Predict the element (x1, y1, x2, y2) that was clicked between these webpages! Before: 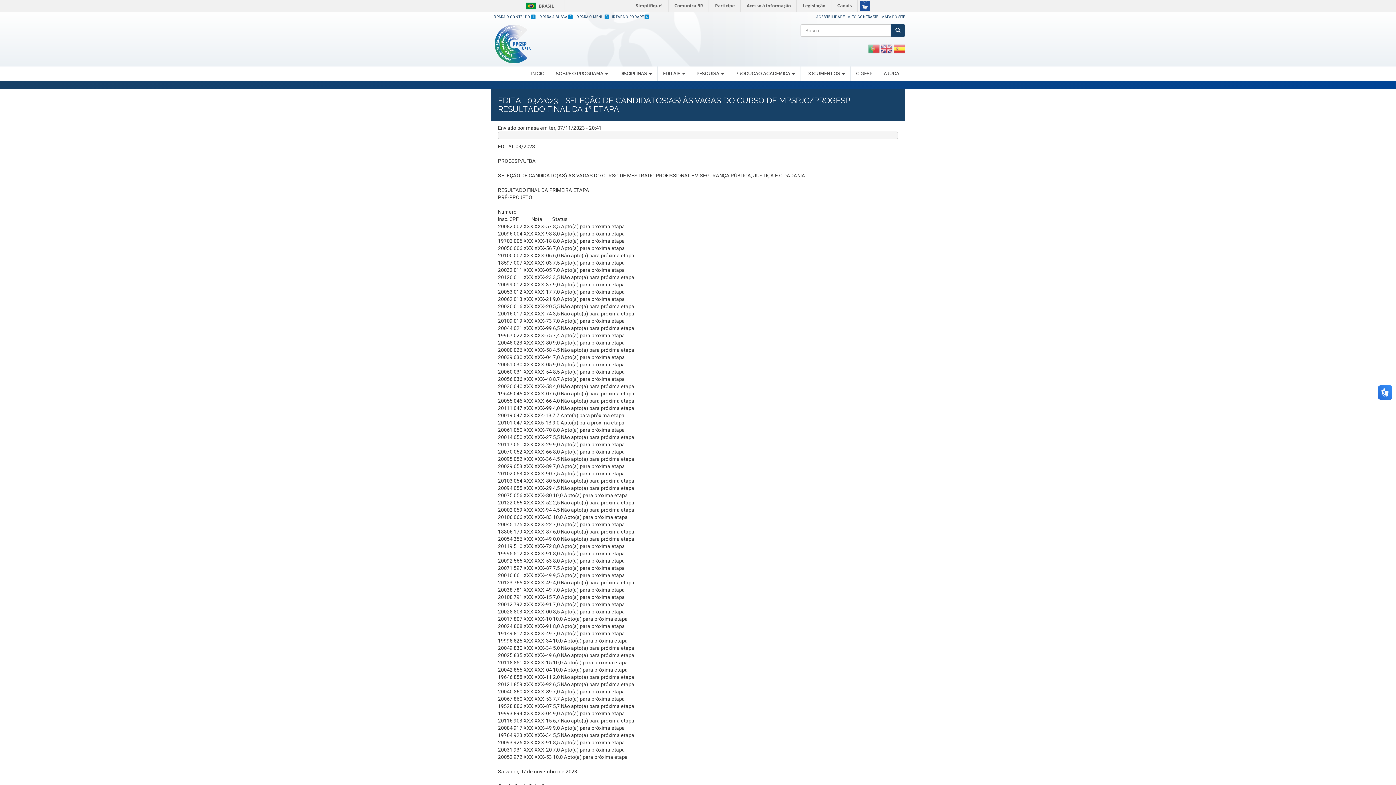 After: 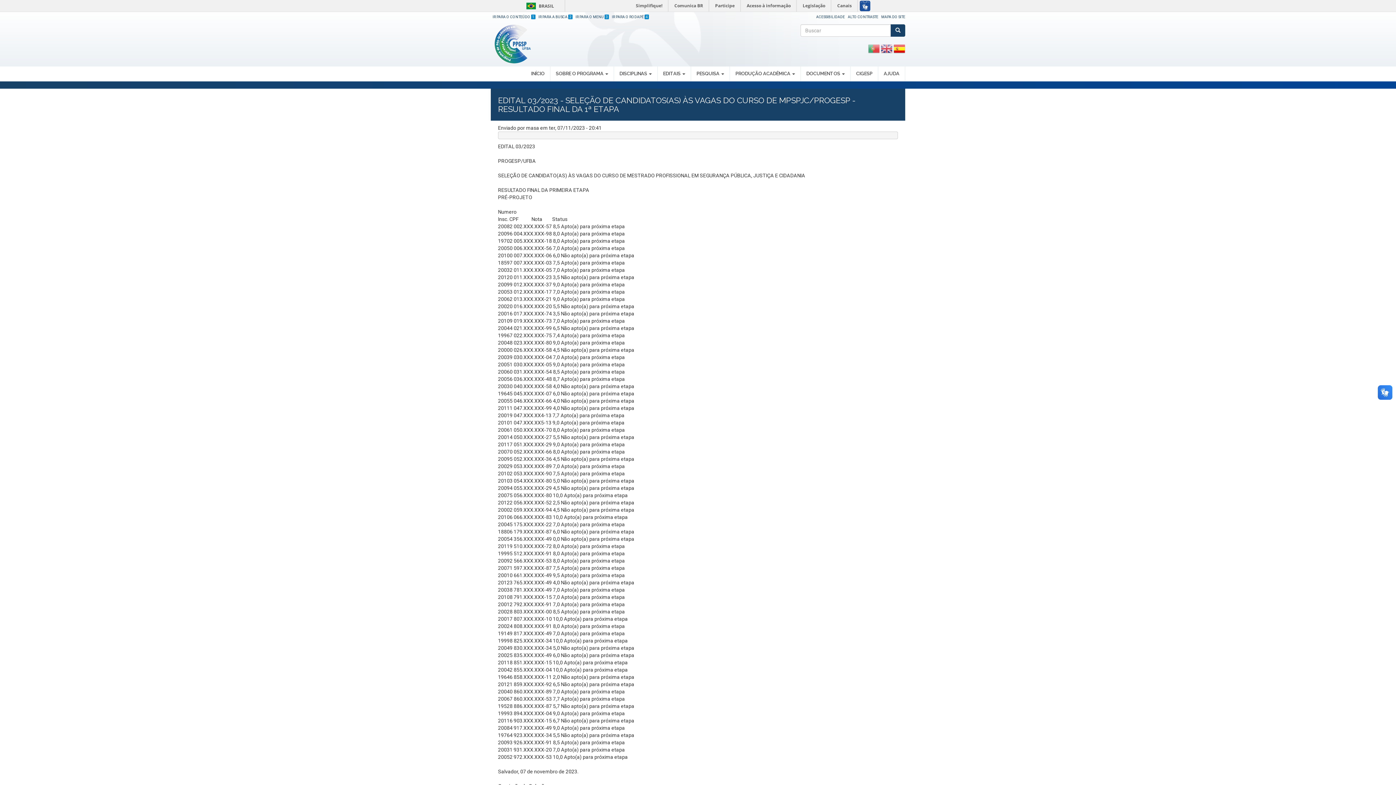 Action: bbox: (893, 42, 905, 57)